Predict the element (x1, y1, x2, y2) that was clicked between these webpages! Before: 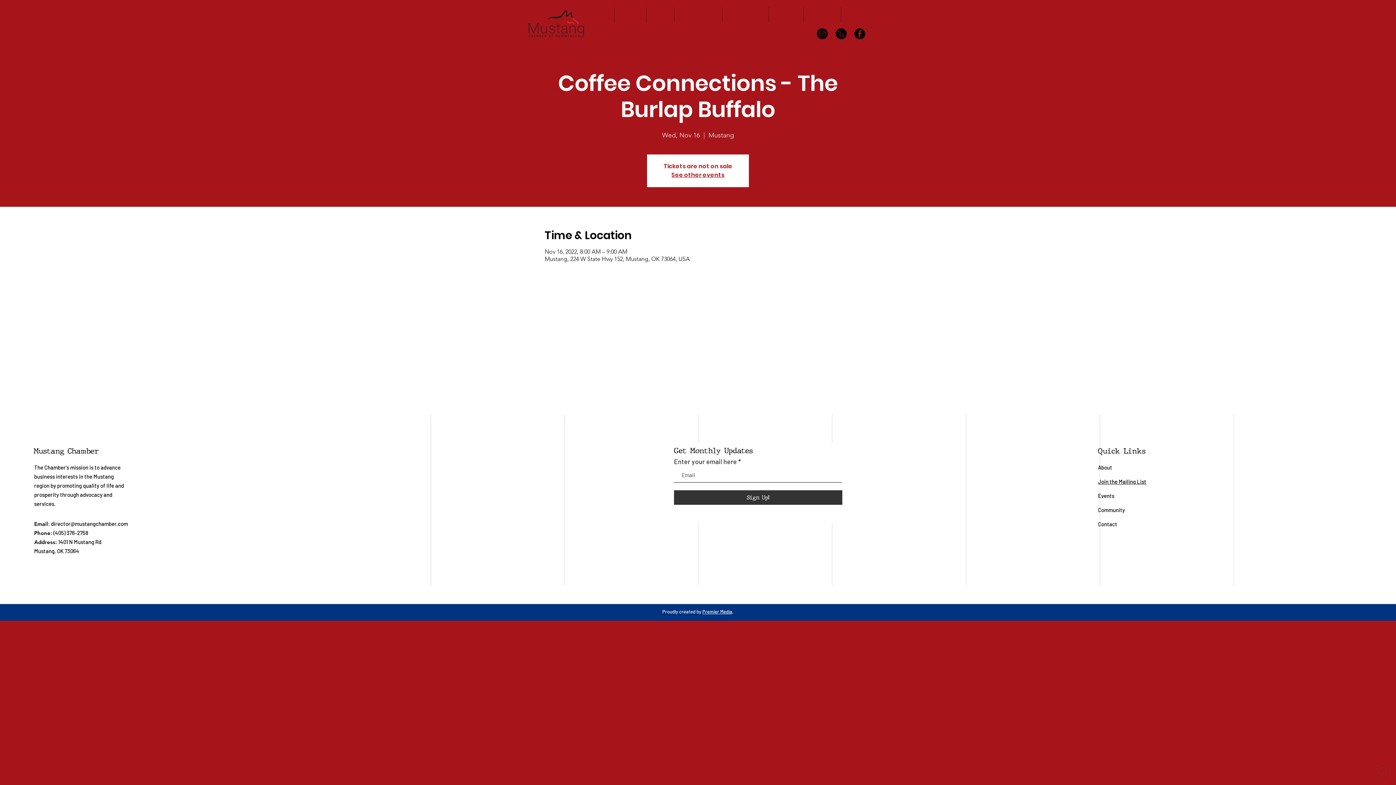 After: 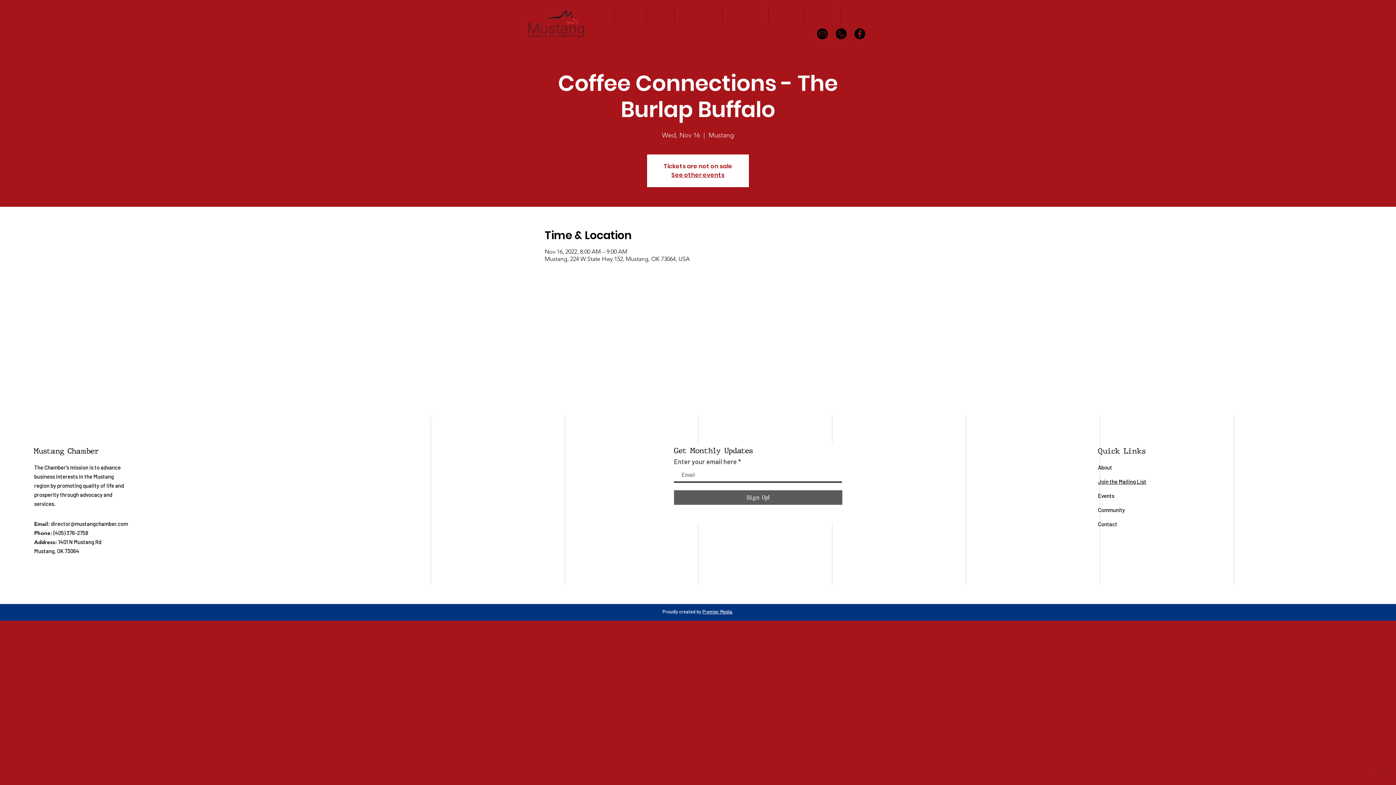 Action: bbox: (674, 490, 842, 505) label: Sign Up!